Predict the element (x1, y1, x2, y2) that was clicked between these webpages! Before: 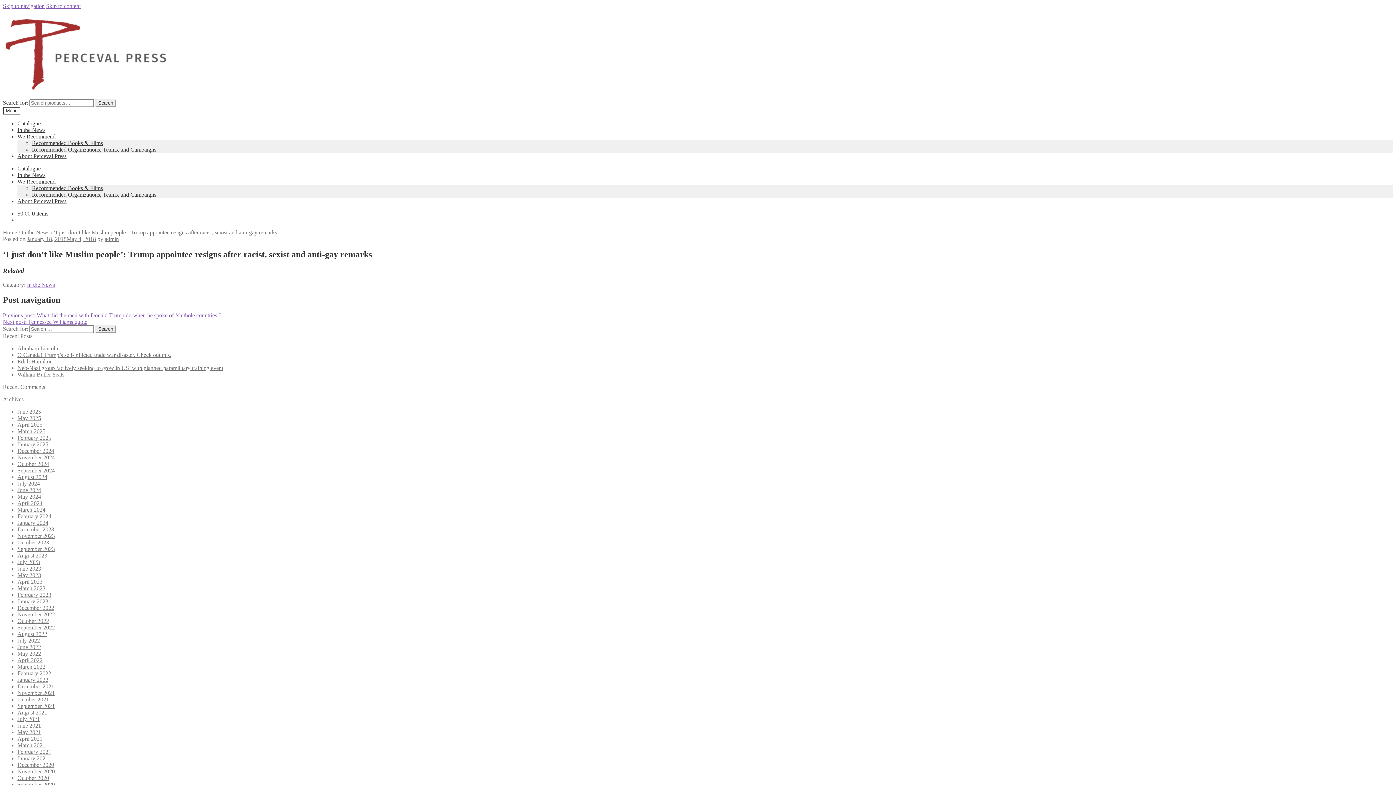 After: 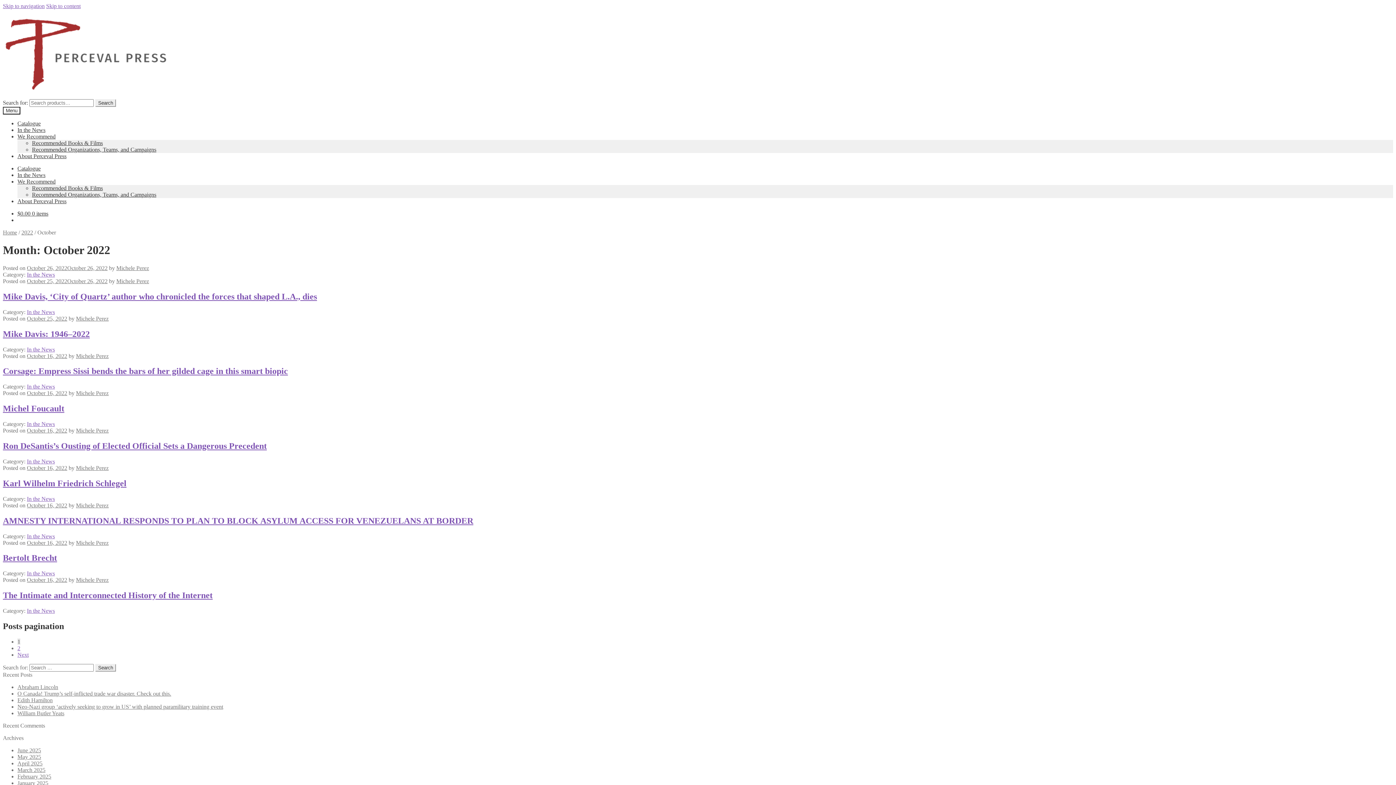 Action: bbox: (17, 618, 49, 624) label: October 2022